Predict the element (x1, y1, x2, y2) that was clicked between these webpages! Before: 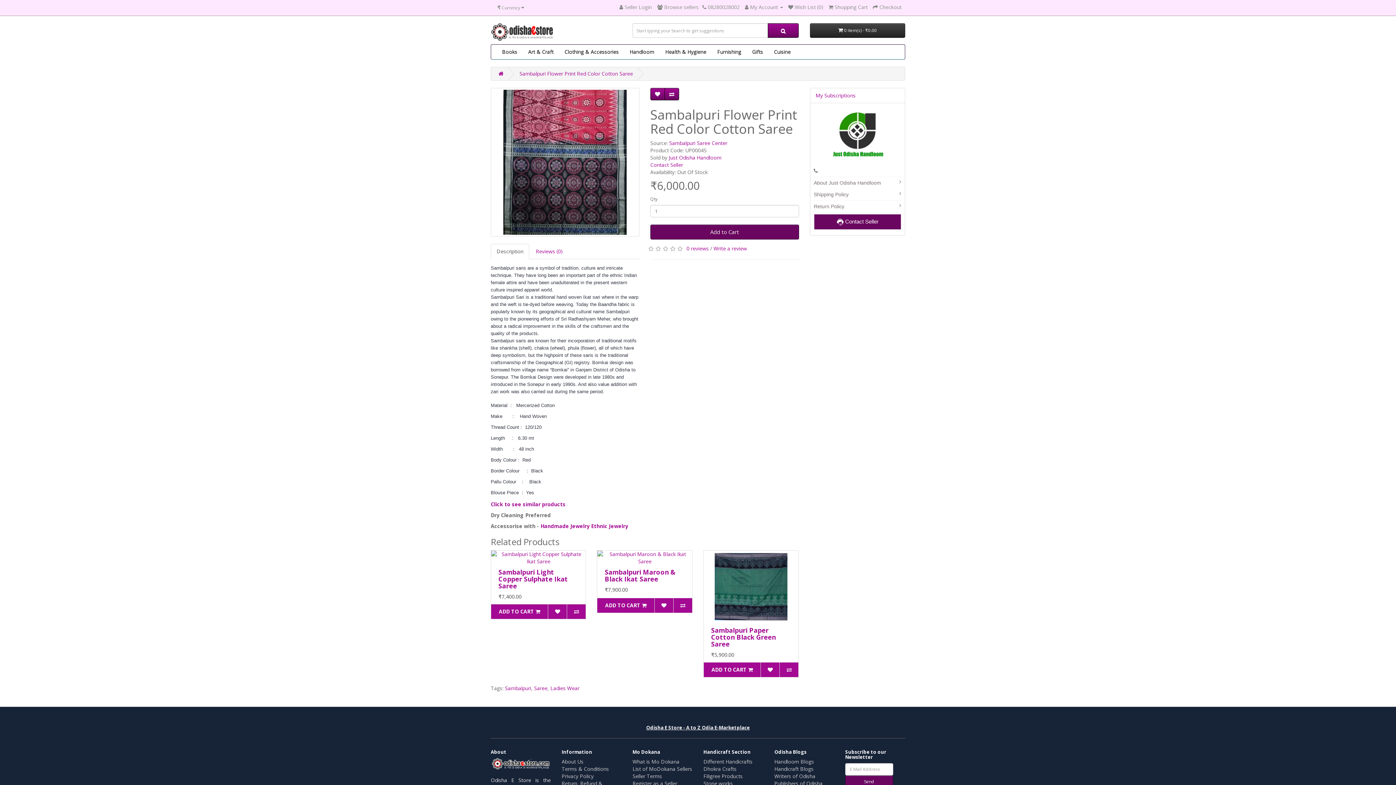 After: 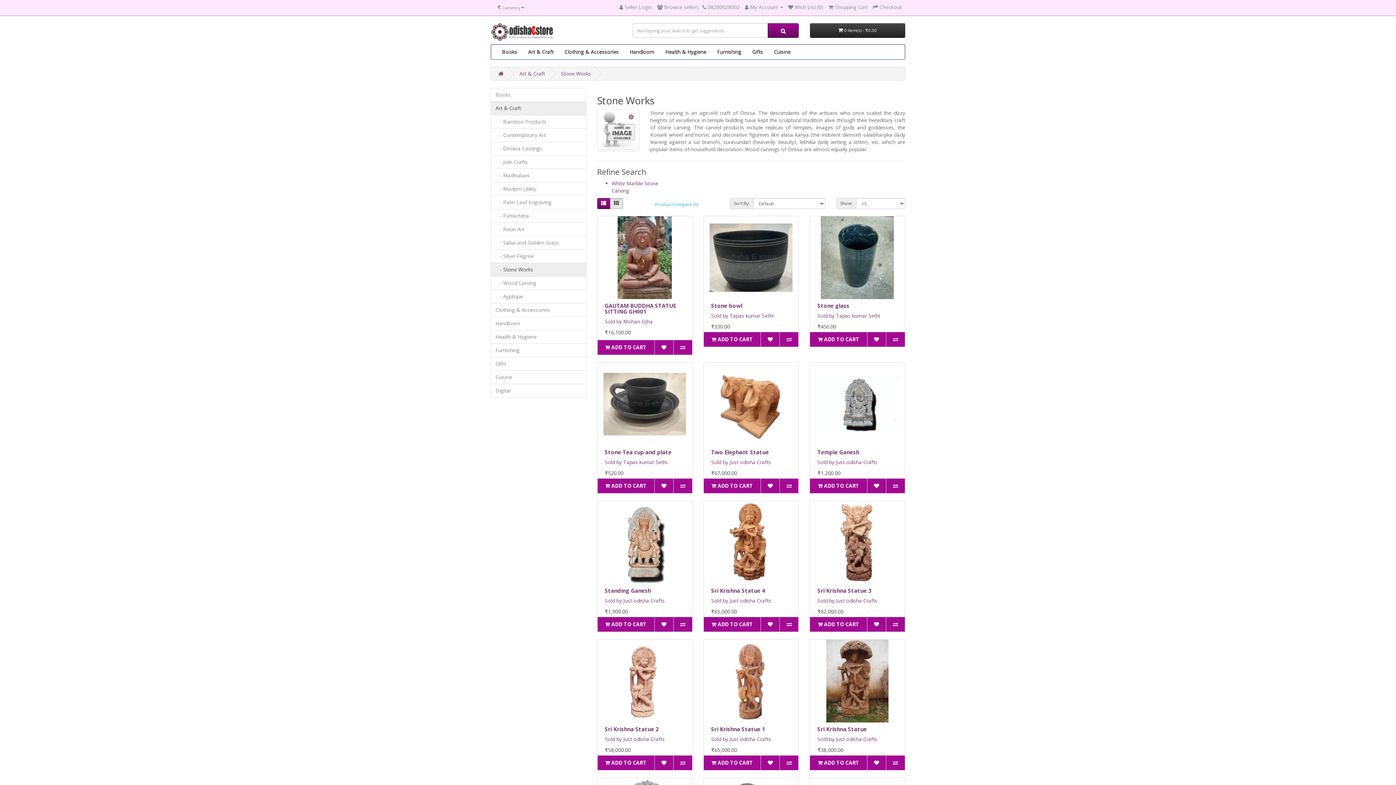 Action: bbox: (703, 780, 733, 787) label: Stone works